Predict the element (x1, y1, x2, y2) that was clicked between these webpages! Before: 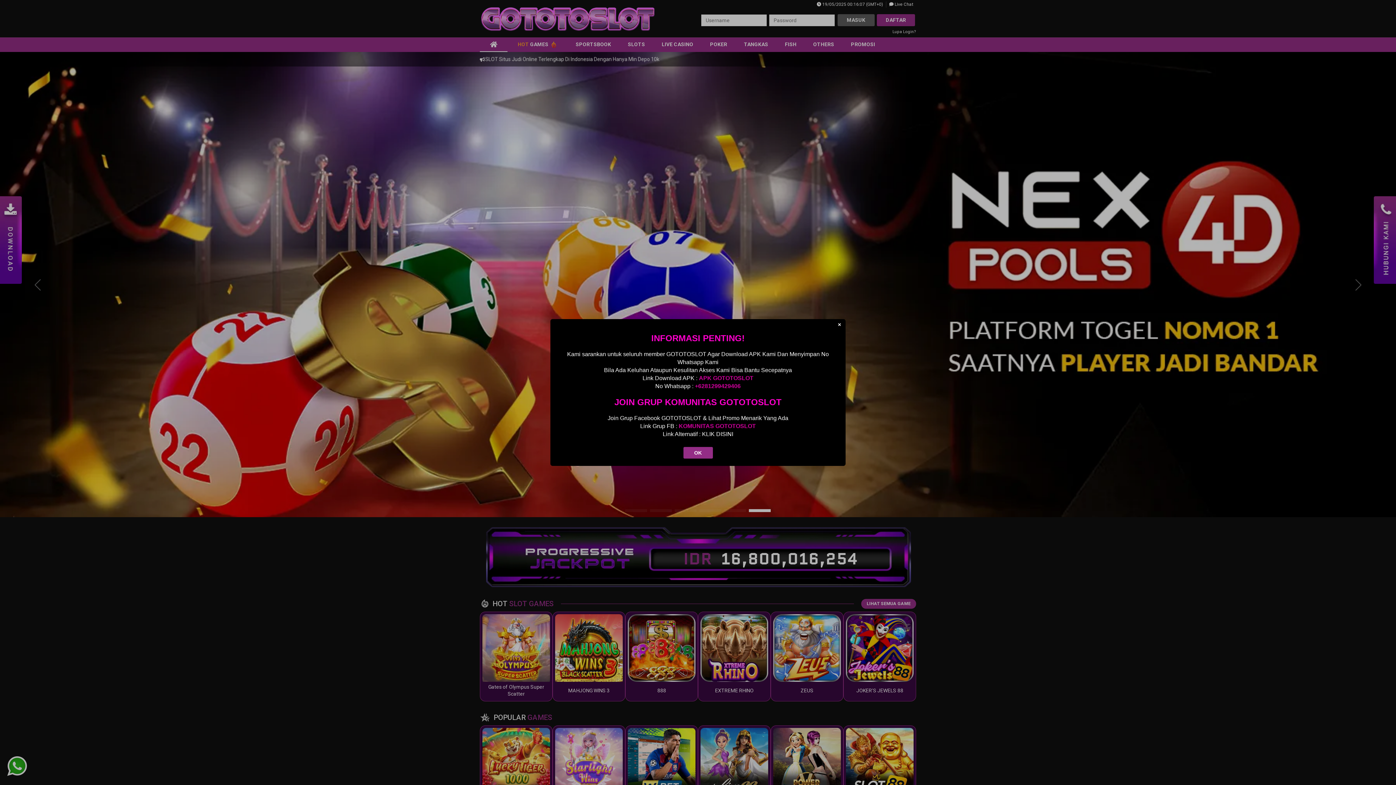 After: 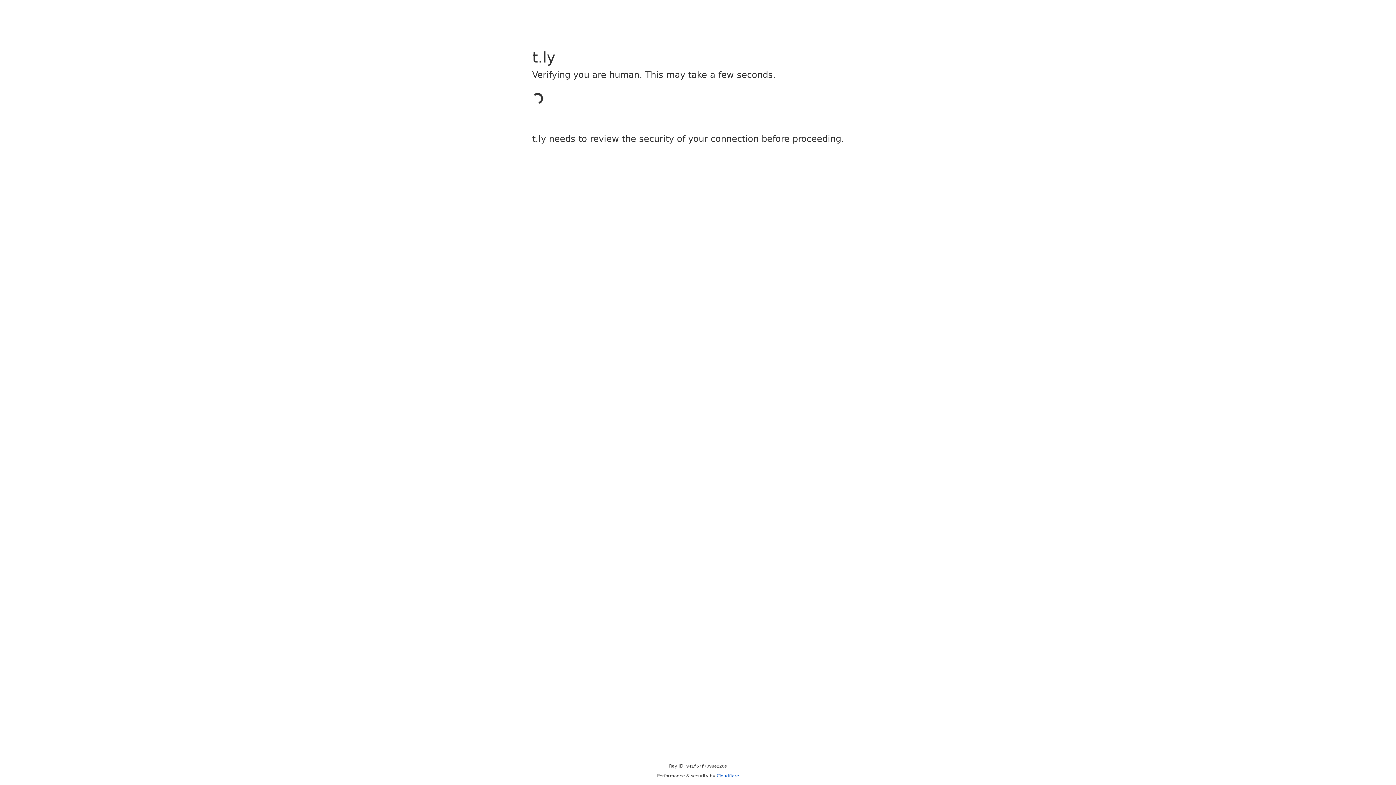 Action: label: KLIK DISINI bbox: (702, 431, 733, 437)